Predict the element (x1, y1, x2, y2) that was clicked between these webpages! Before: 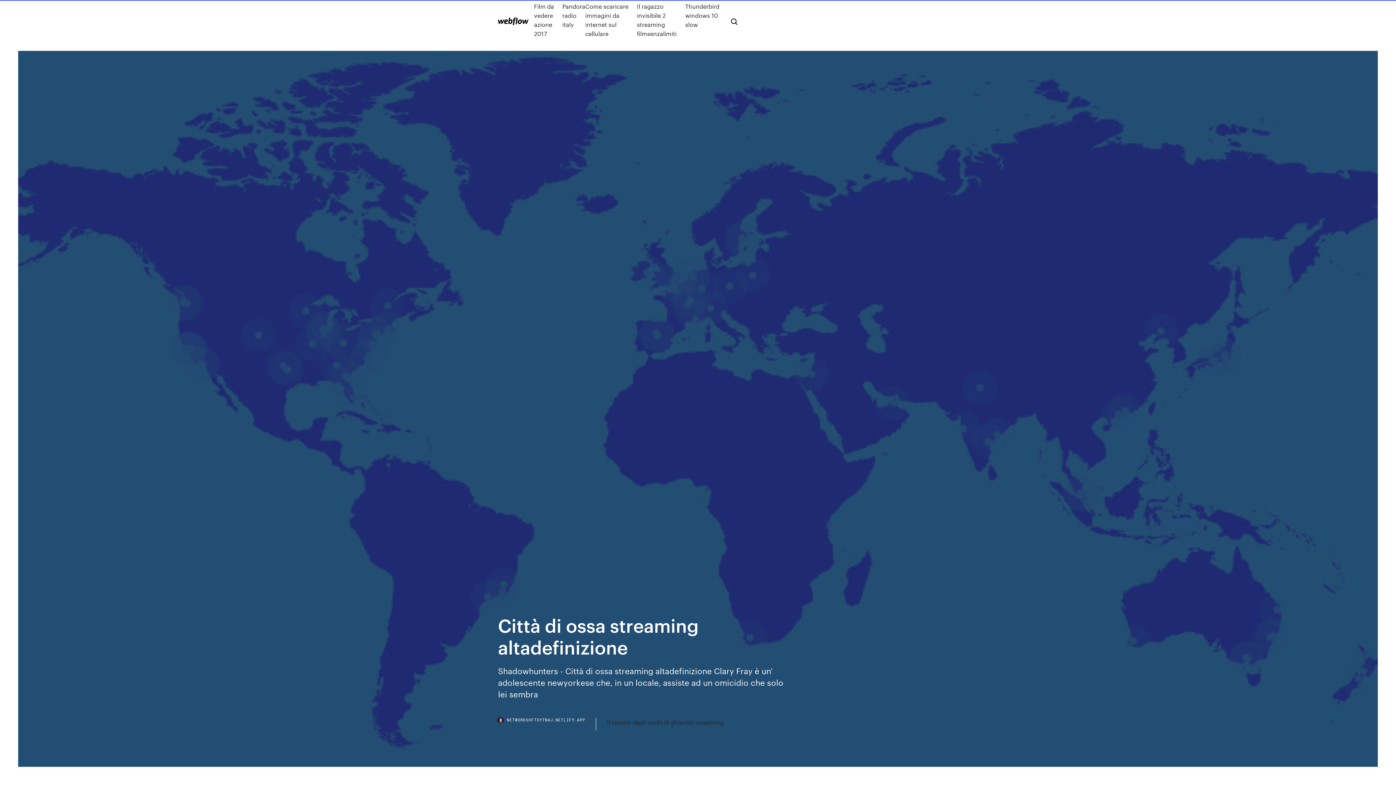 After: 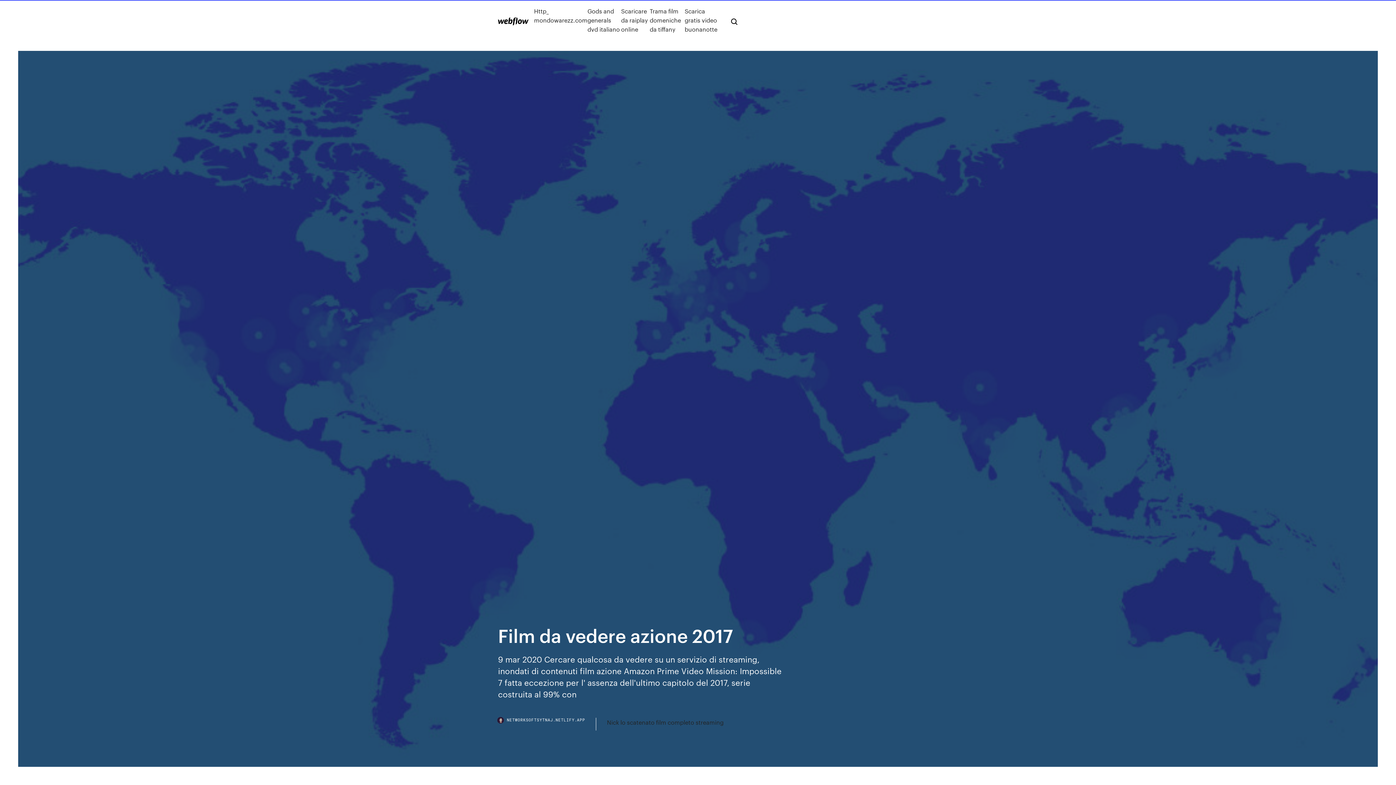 Action: bbox: (534, 1, 562, 38) label: Film da vedere azione 2017